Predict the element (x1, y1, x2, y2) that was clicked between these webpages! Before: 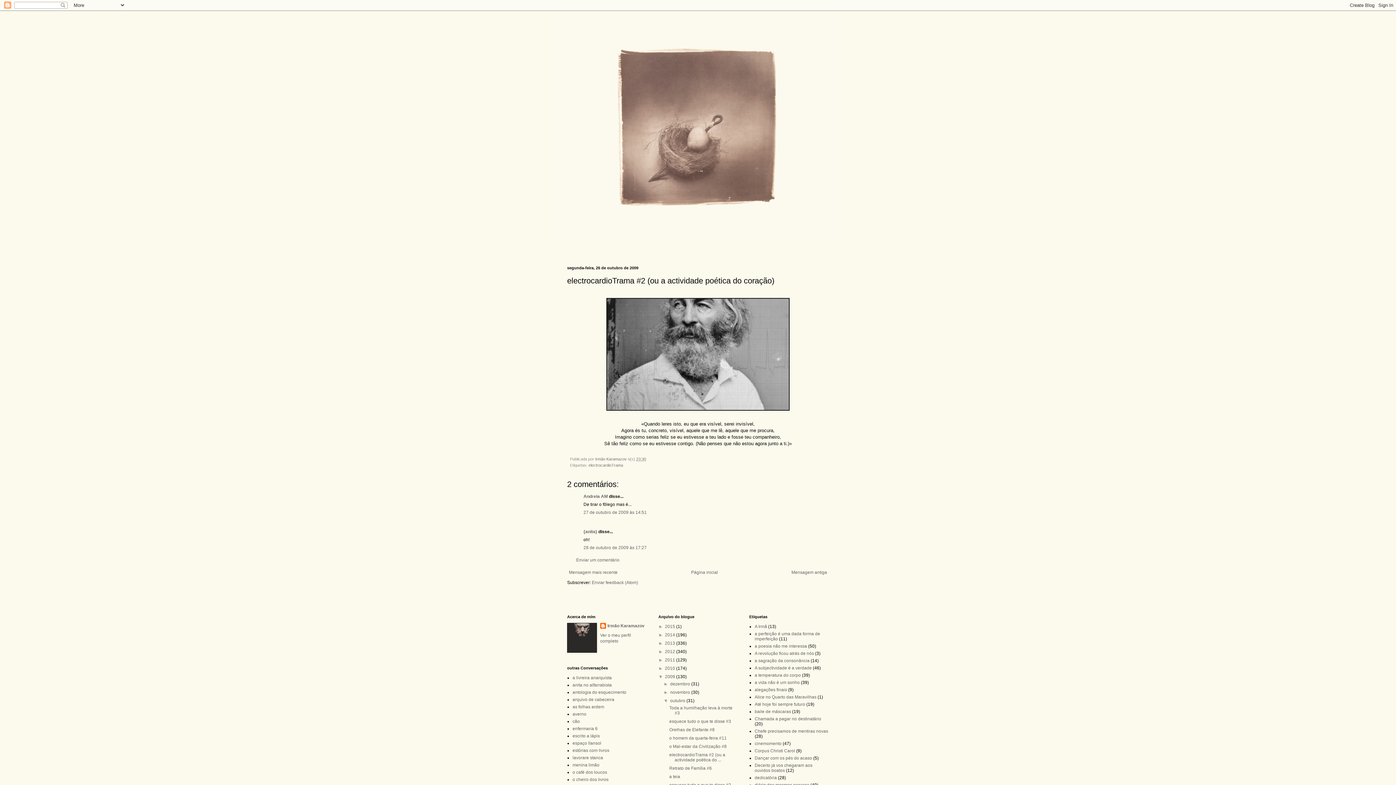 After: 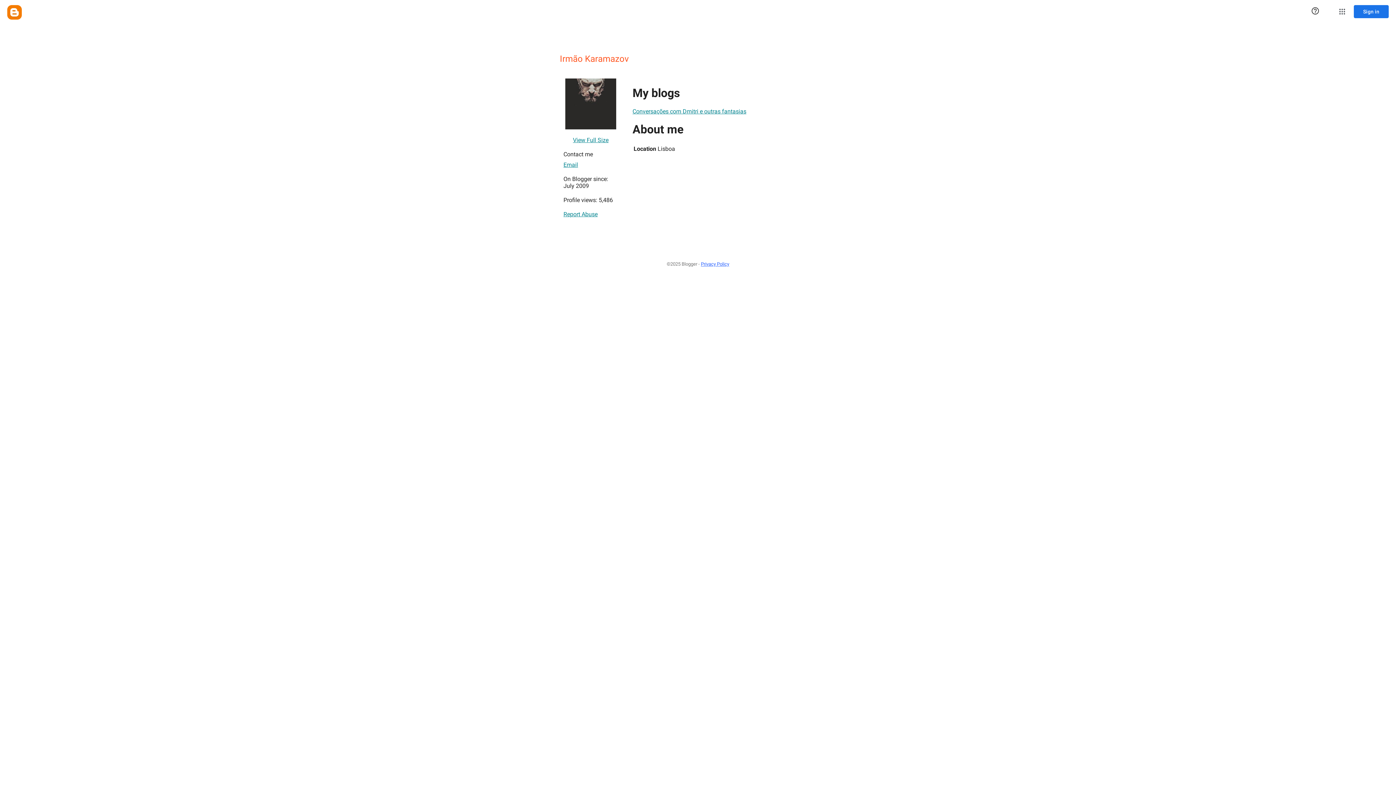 Action: label: Irmão Karamazov bbox: (600, 623, 644, 630)